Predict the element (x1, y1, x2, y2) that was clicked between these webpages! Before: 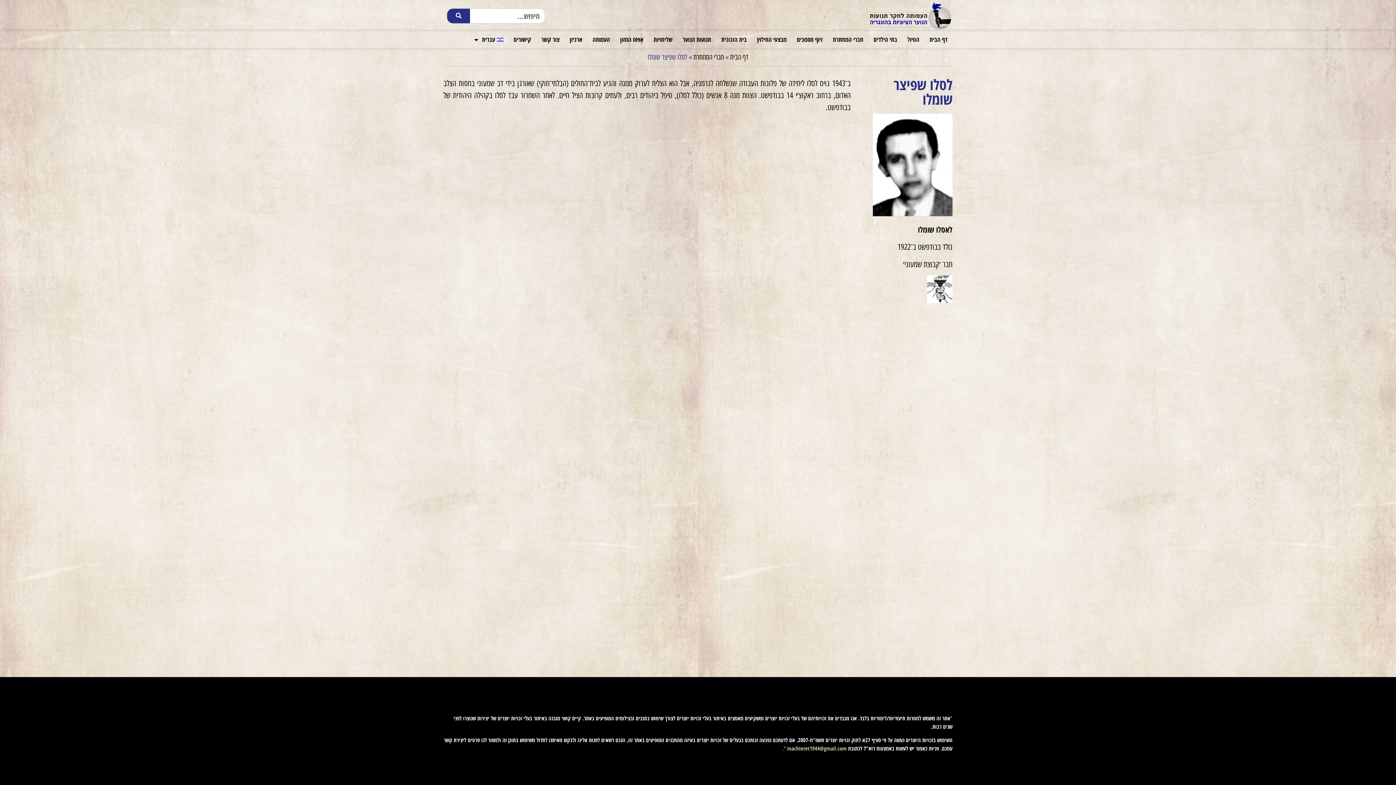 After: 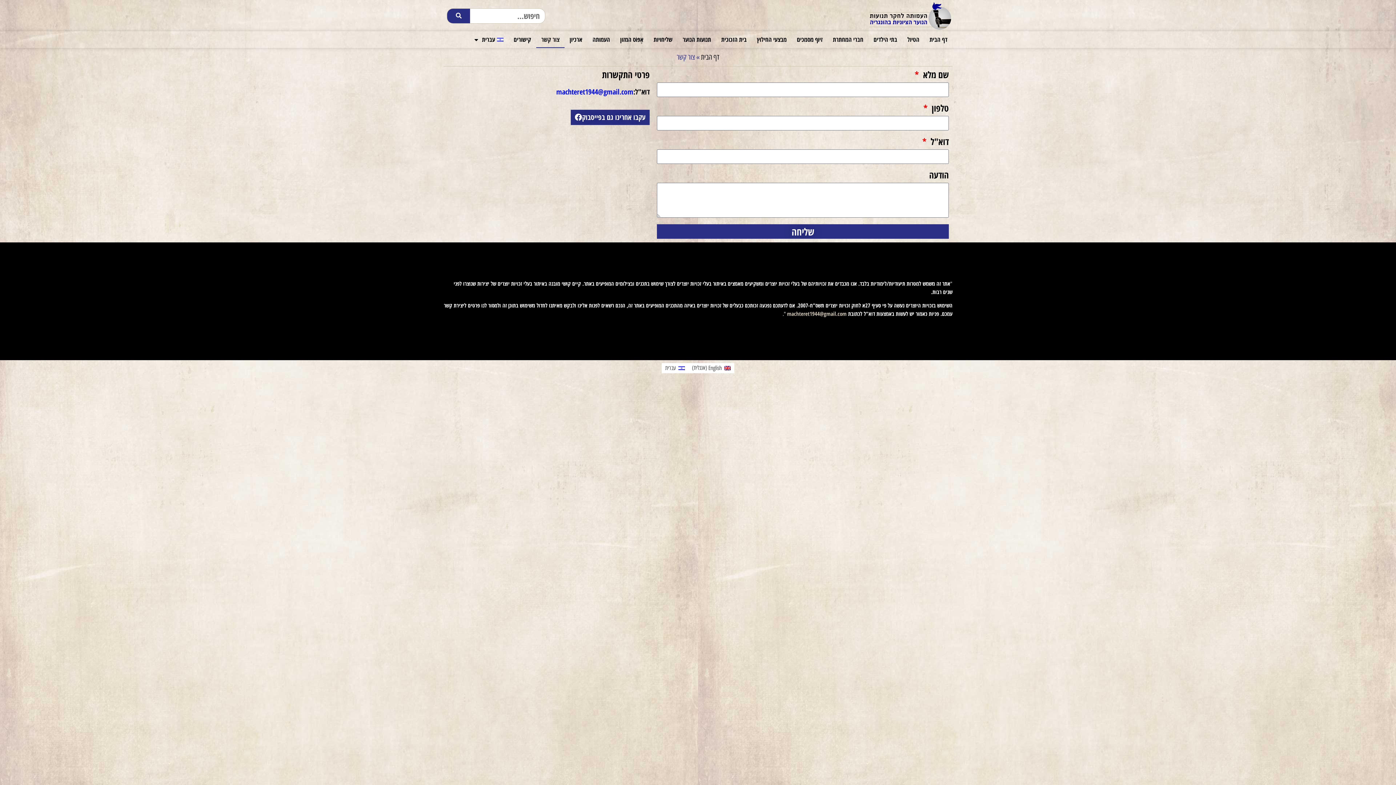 Action: label: צור קשר bbox: (536, 31, 564, 48)